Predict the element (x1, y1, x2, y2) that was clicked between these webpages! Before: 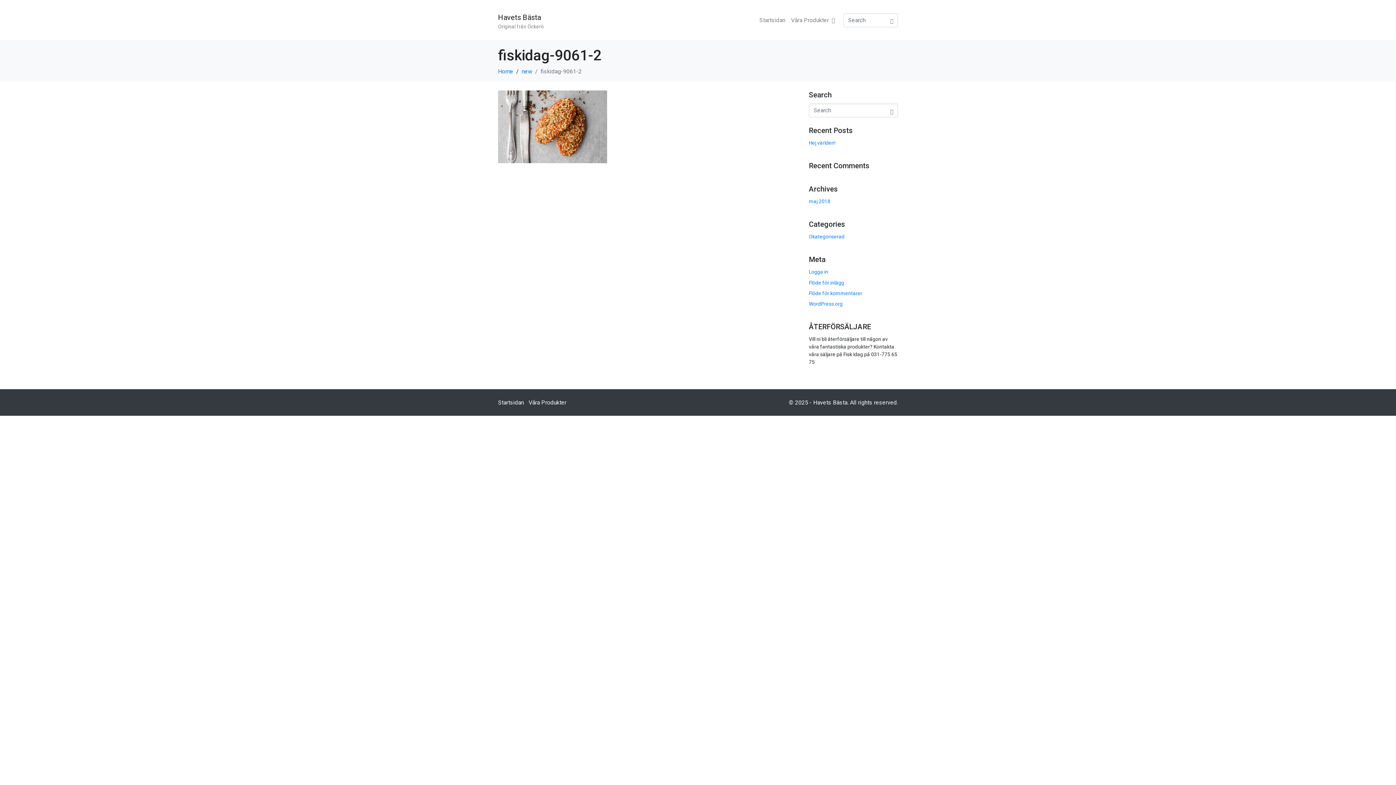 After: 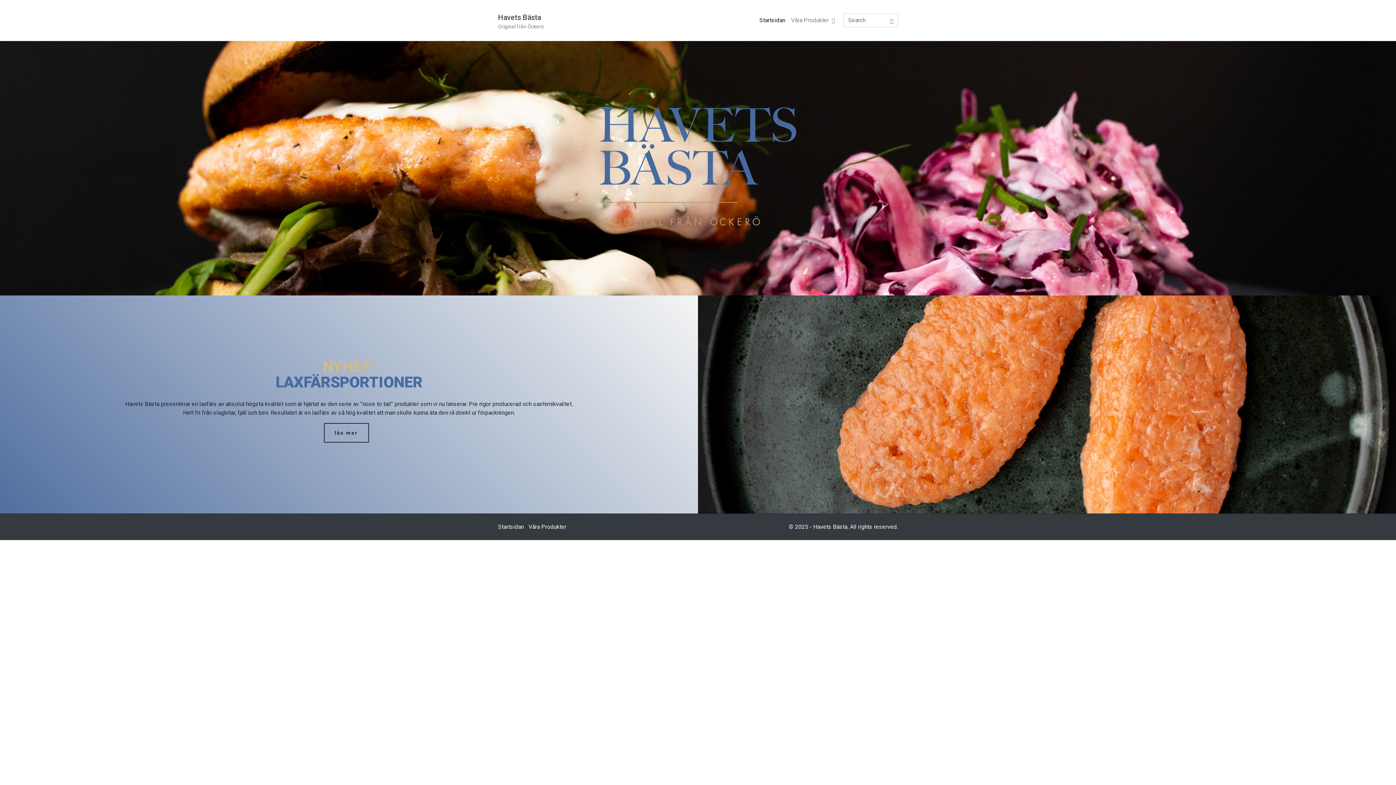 Action: bbox: (756, 13, 788, 27) label: Startsidan